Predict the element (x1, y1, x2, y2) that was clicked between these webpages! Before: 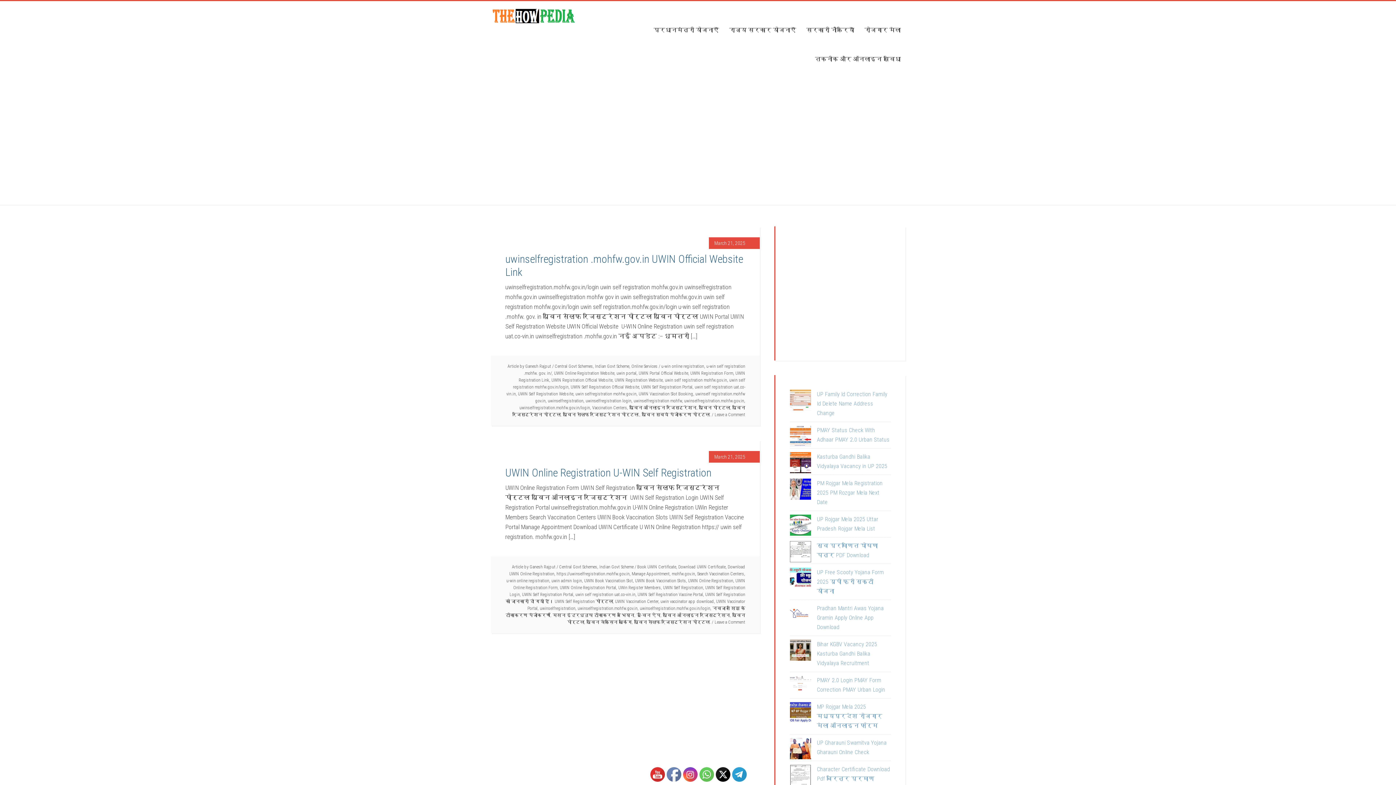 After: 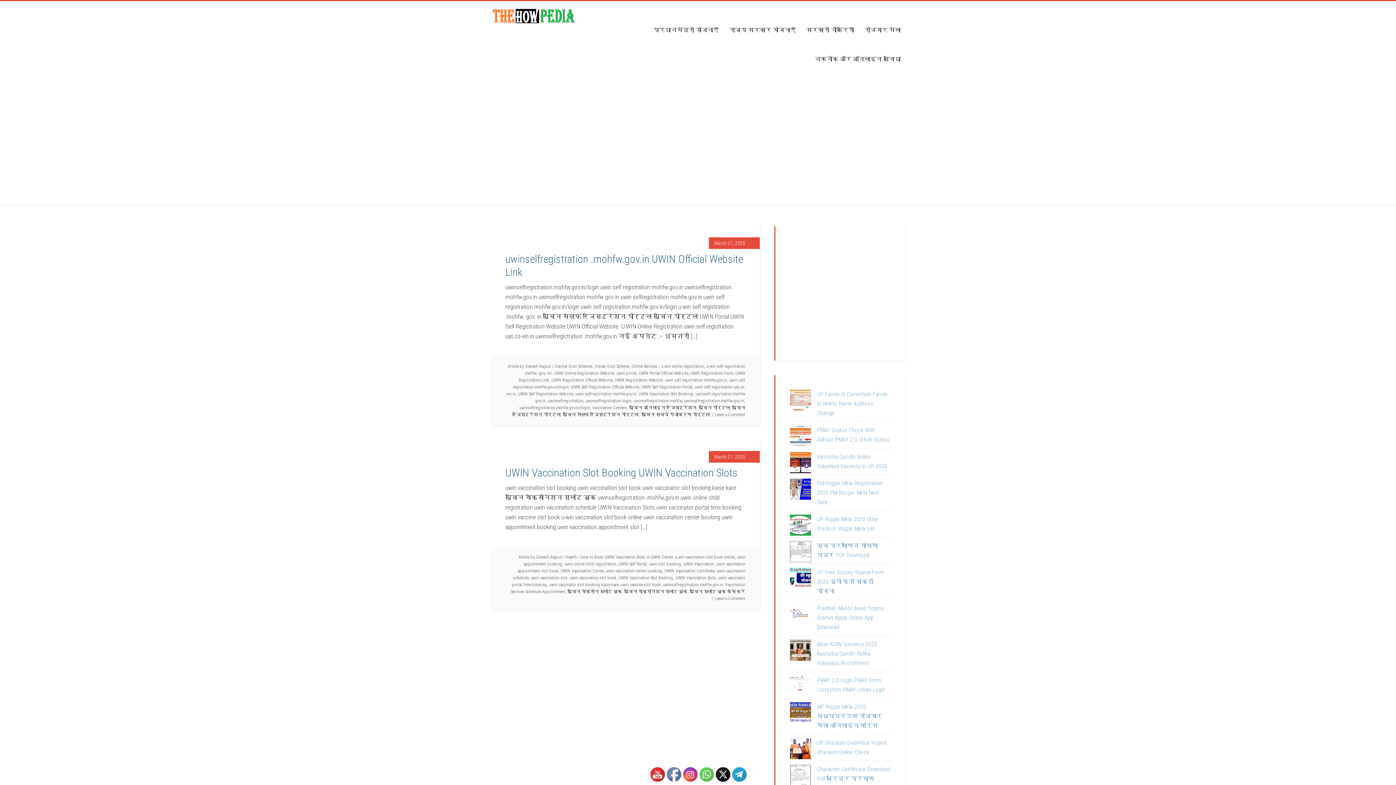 Action: bbox: (638, 391, 693, 396) label: UWIN Vaccination Slot Booking